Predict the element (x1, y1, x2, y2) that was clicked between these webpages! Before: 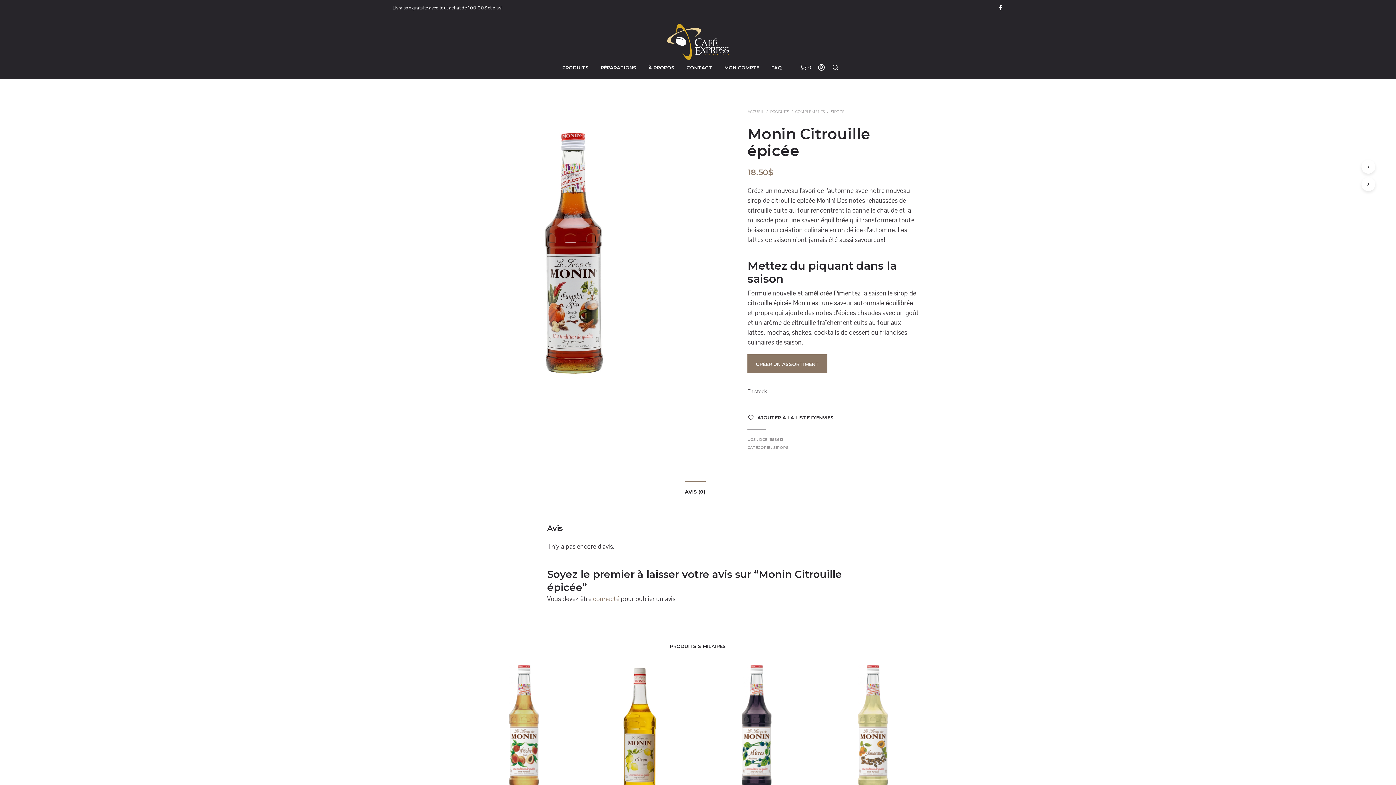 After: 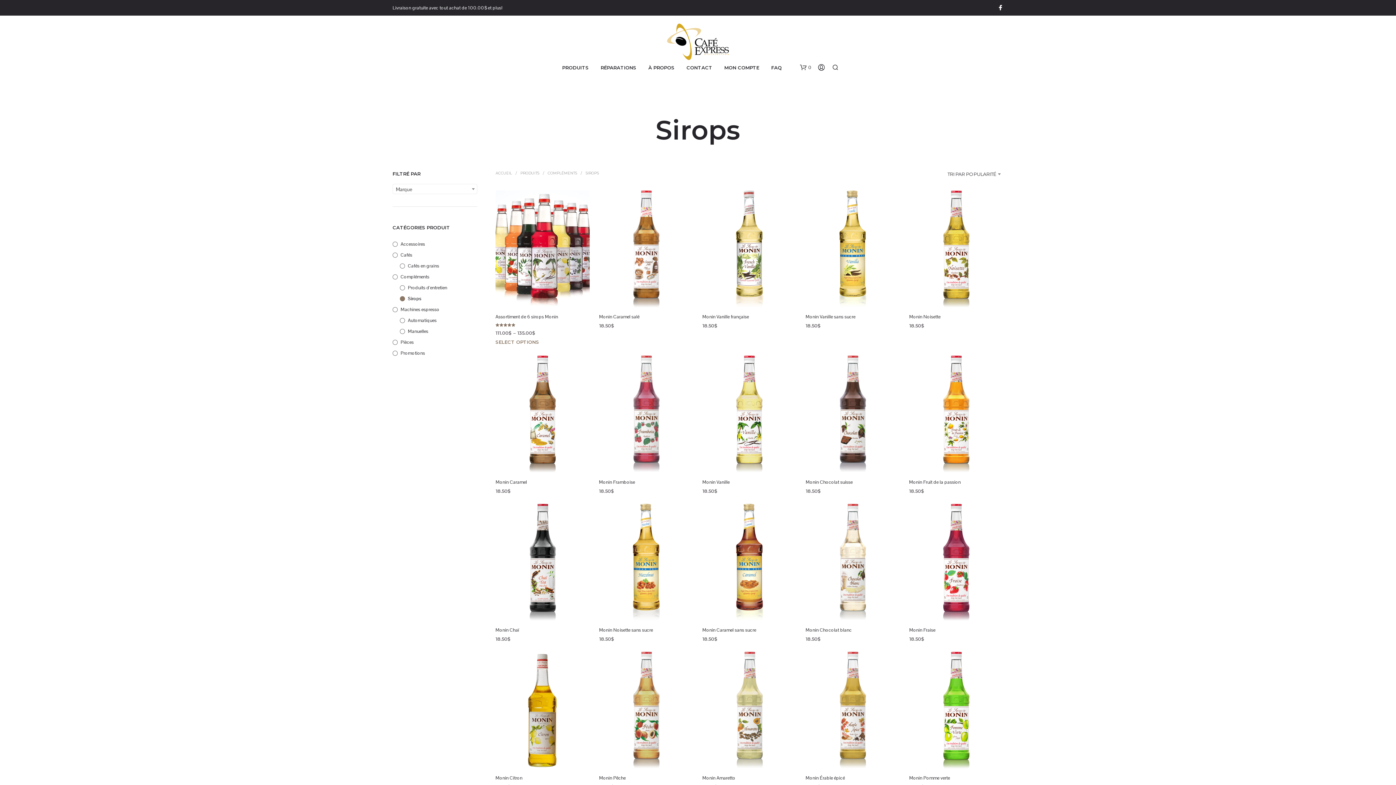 Action: label: SIROPS bbox: (831, 109, 844, 114)